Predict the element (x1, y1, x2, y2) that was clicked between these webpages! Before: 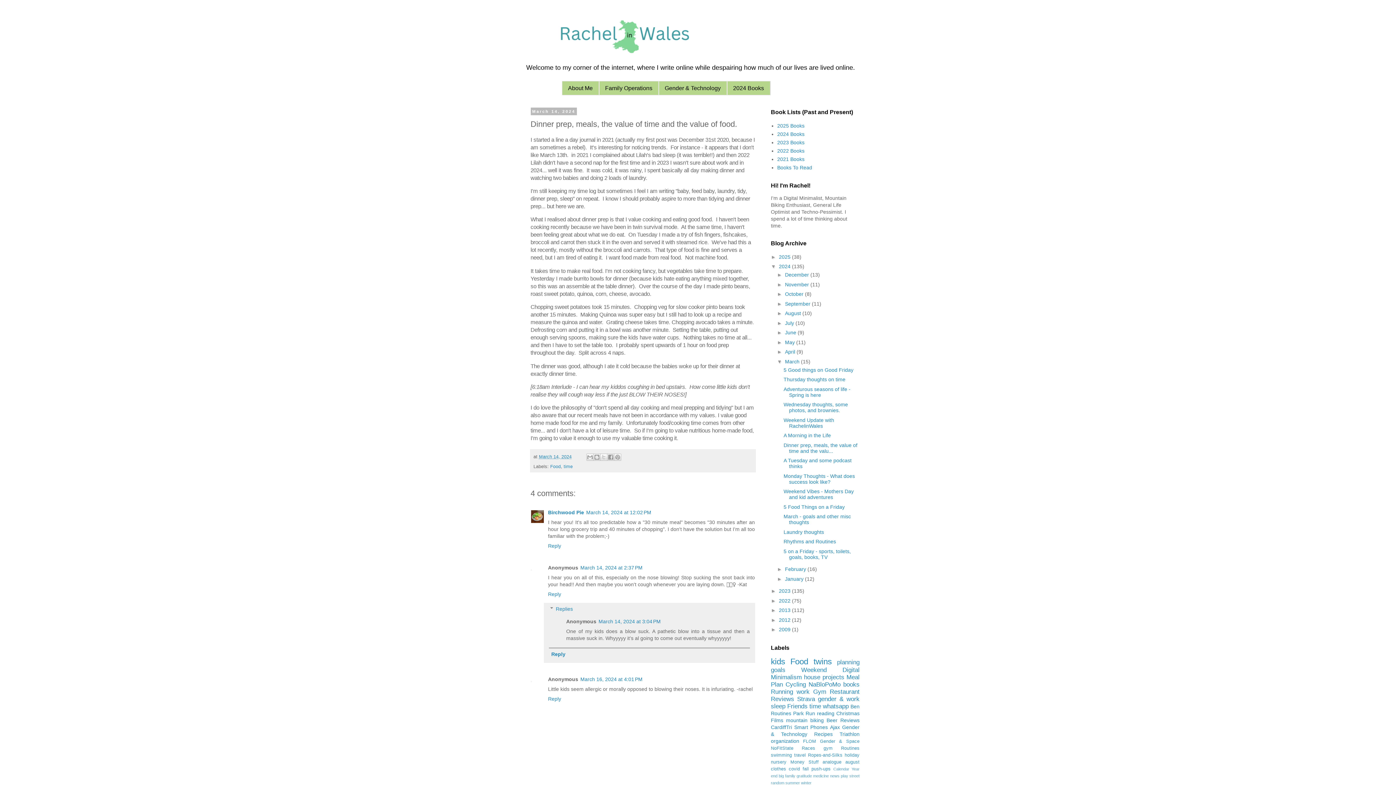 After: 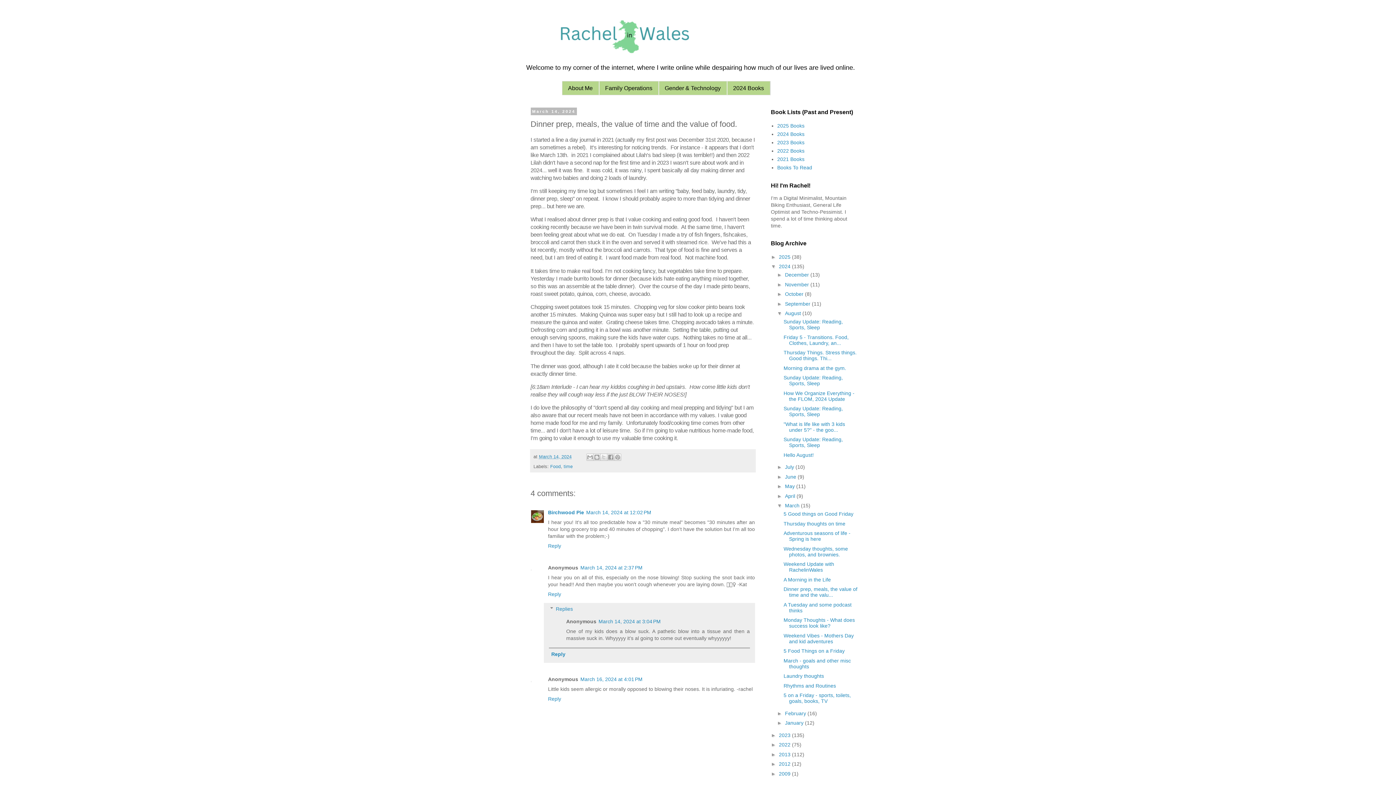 Action: label: ►   bbox: (777, 310, 785, 316)